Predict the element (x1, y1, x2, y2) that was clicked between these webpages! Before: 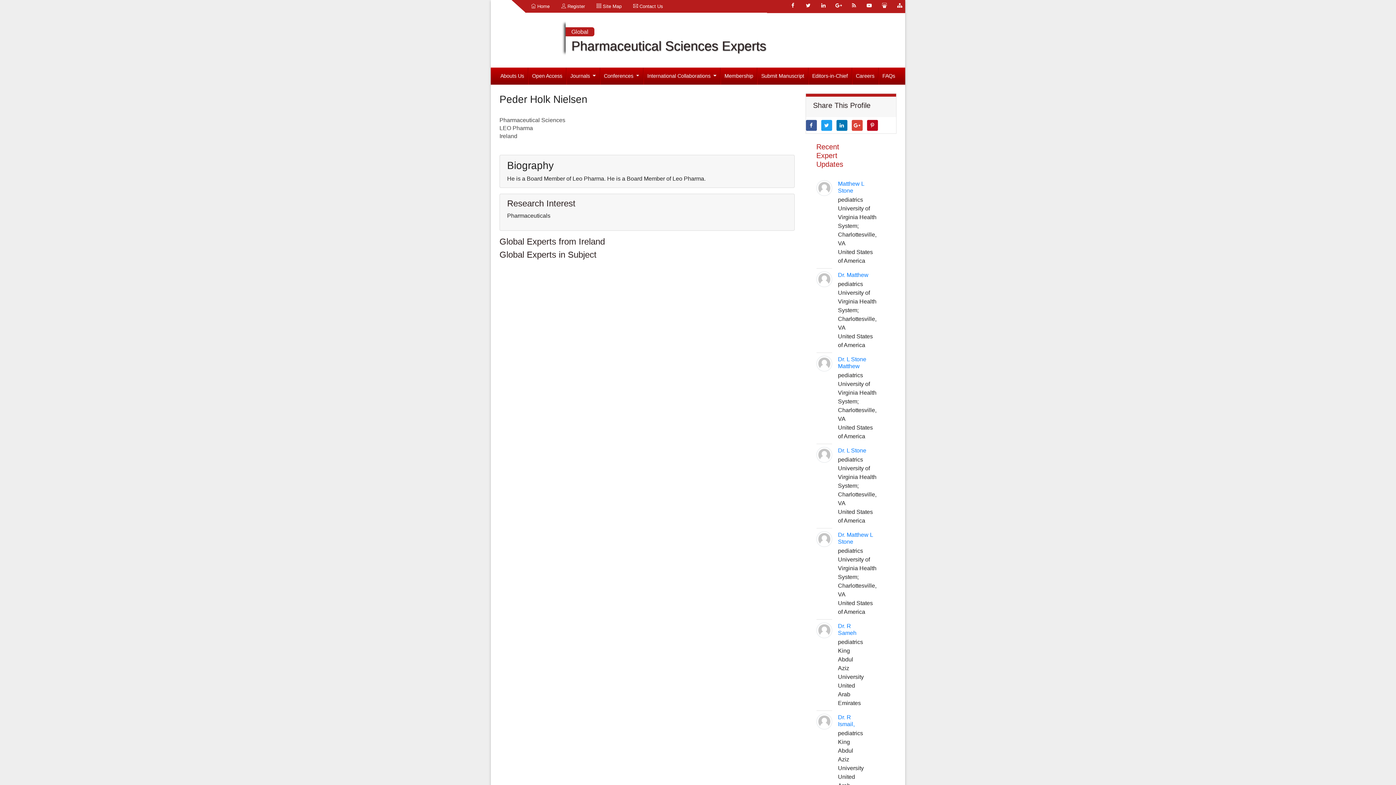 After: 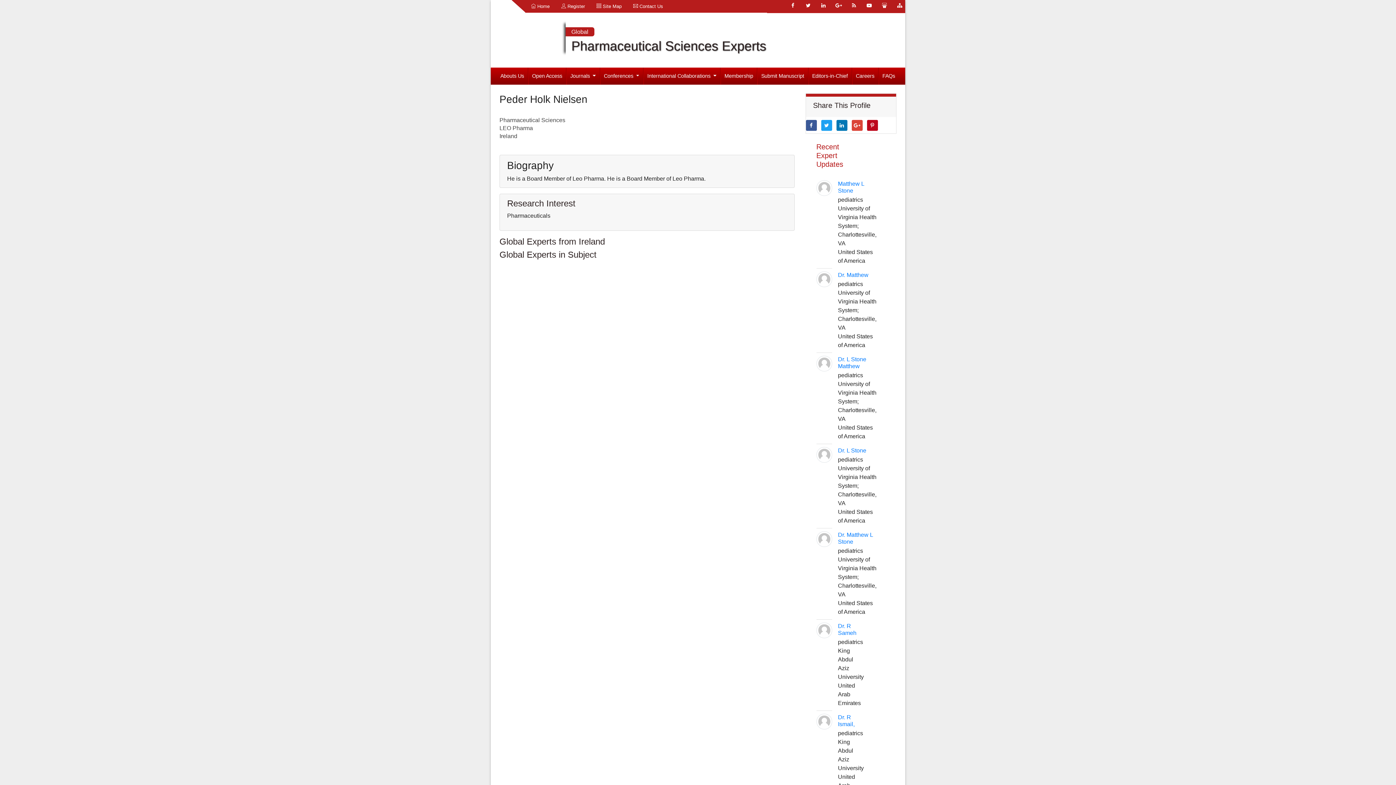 Action: label:  Home bbox: (525, 0, 555, 12)